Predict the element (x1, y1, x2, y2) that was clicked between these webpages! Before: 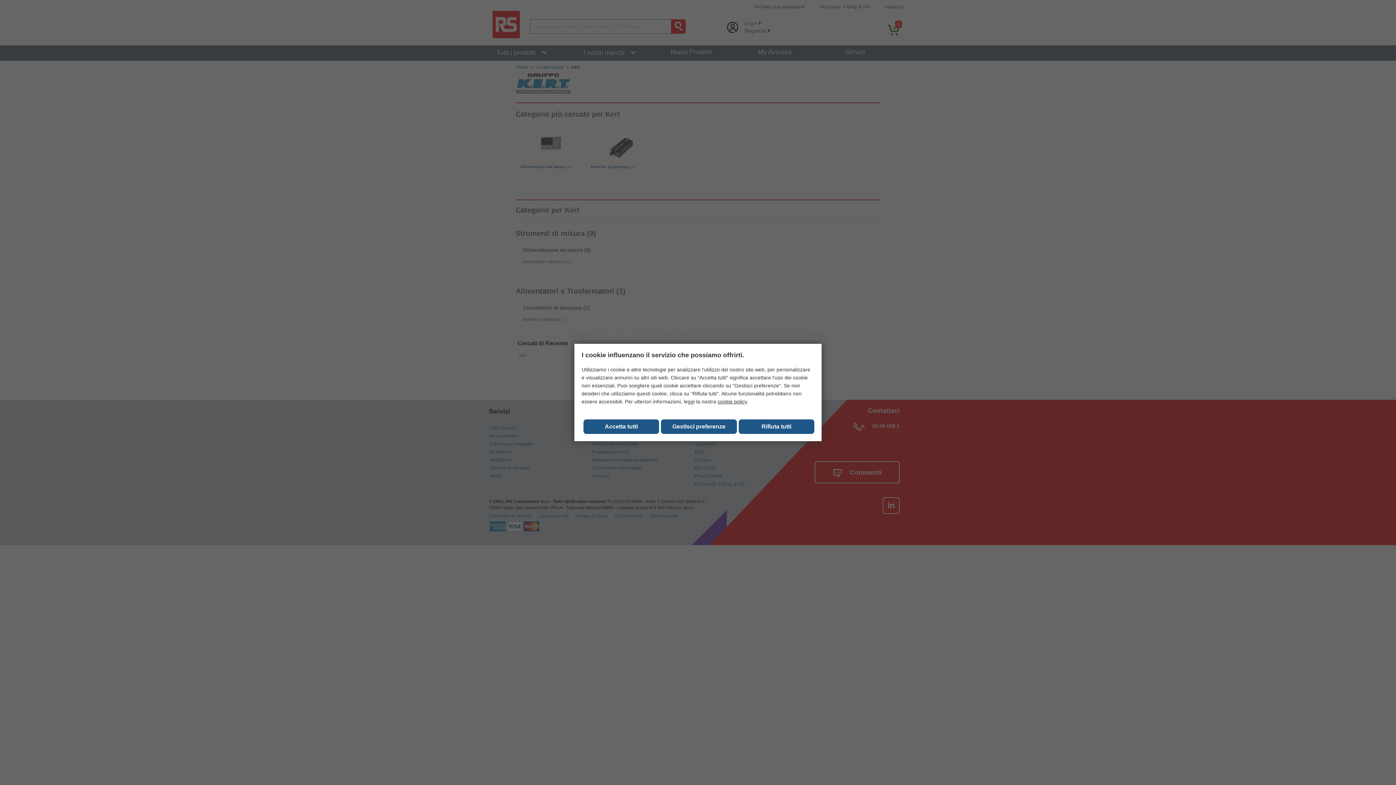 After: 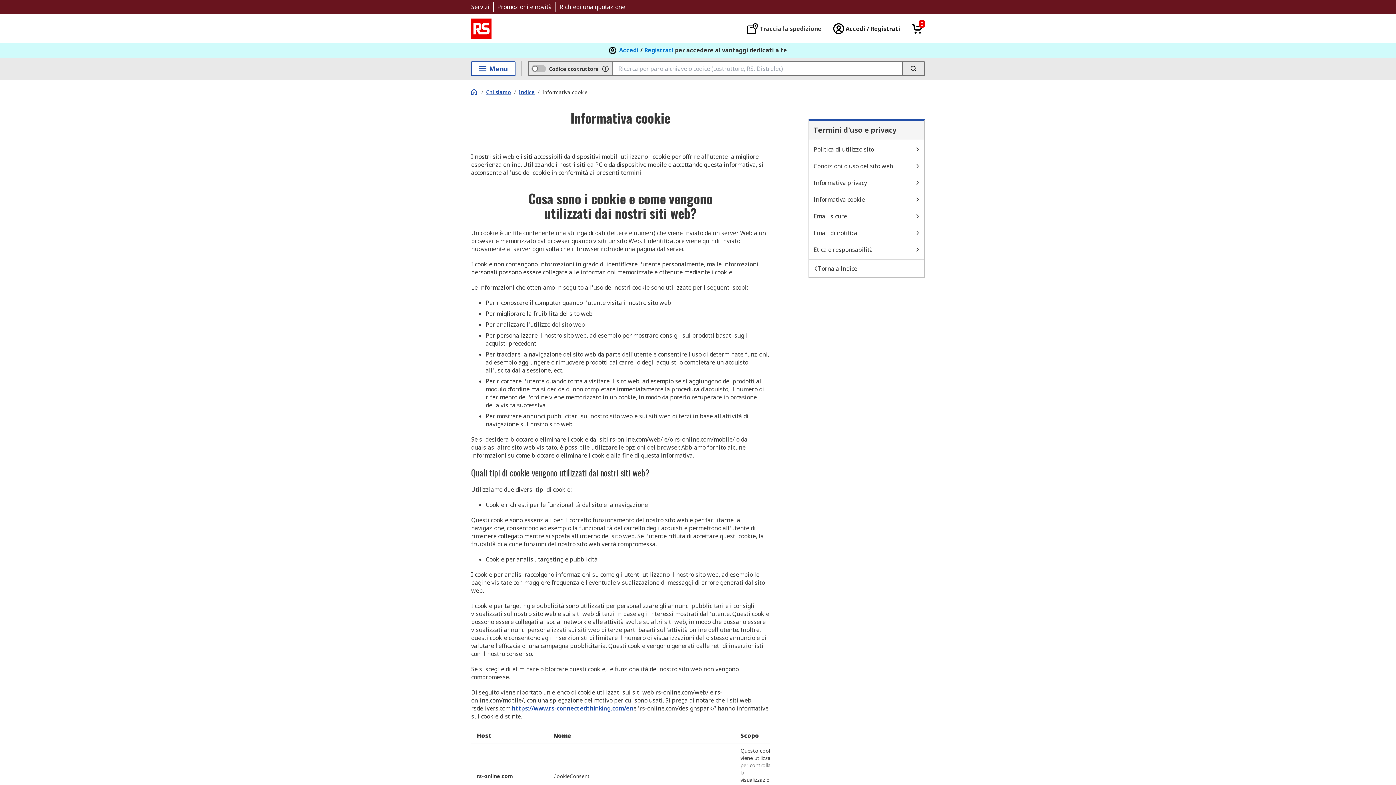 Action: bbox: (717, 398, 746, 404) label: cookie policy